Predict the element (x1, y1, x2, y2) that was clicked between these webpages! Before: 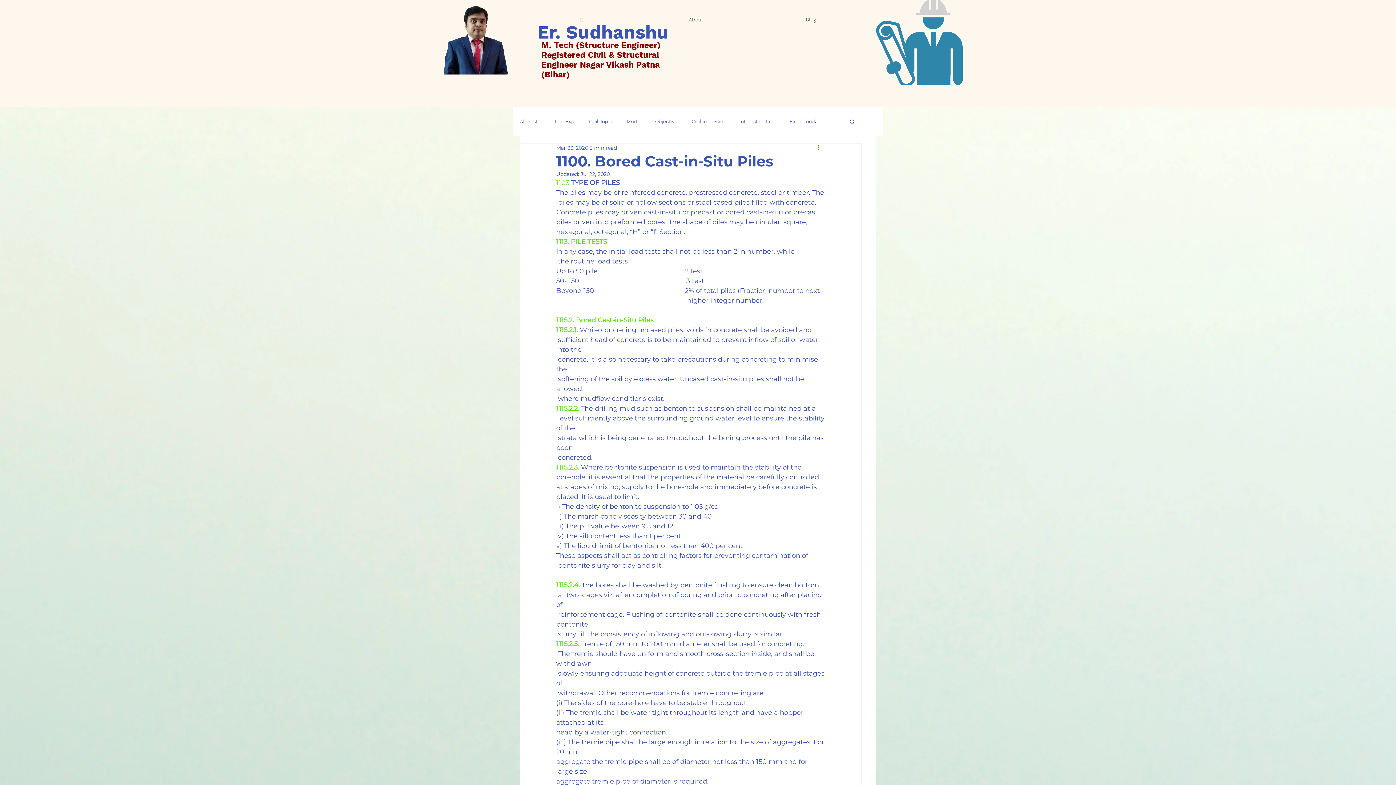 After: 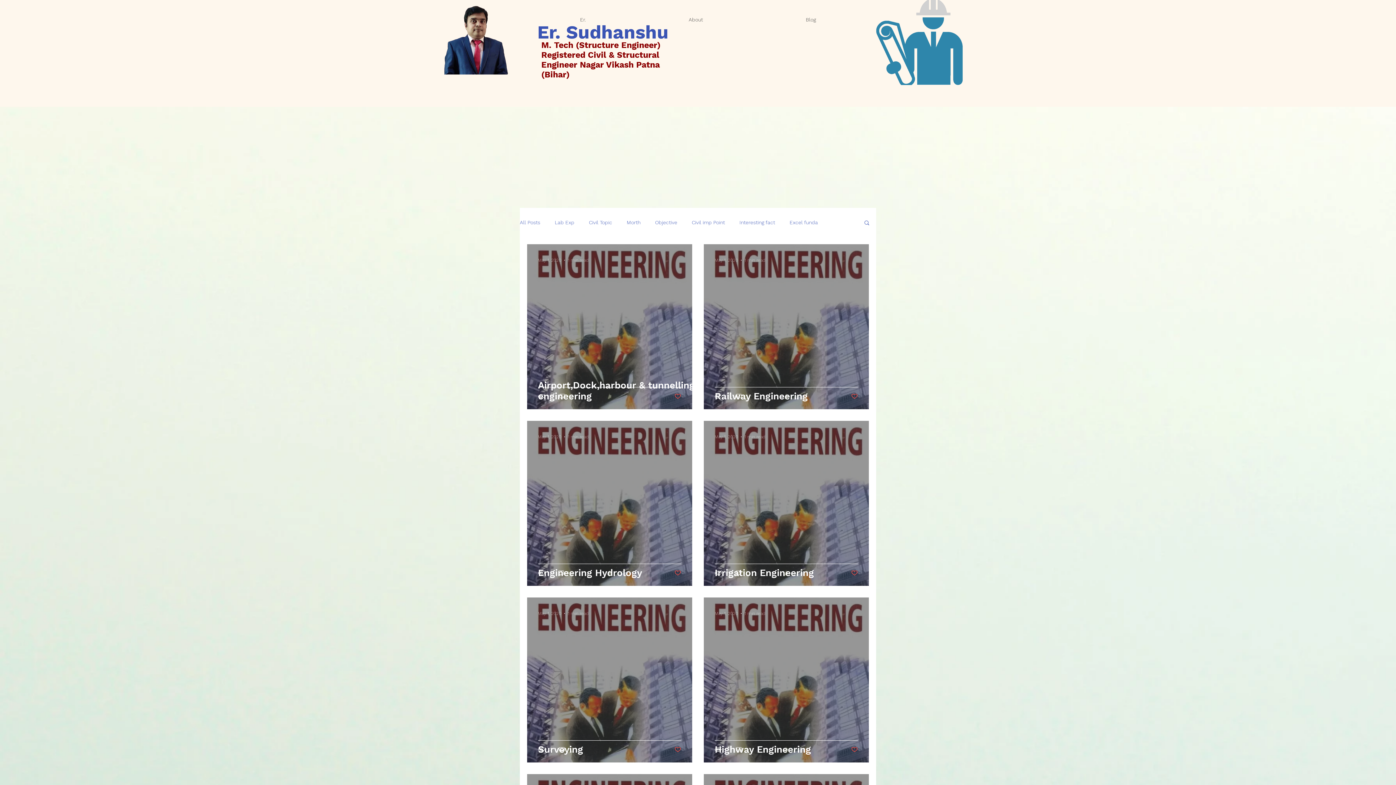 Action: bbox: (589, 118, 612, 124) label: Civil Topic